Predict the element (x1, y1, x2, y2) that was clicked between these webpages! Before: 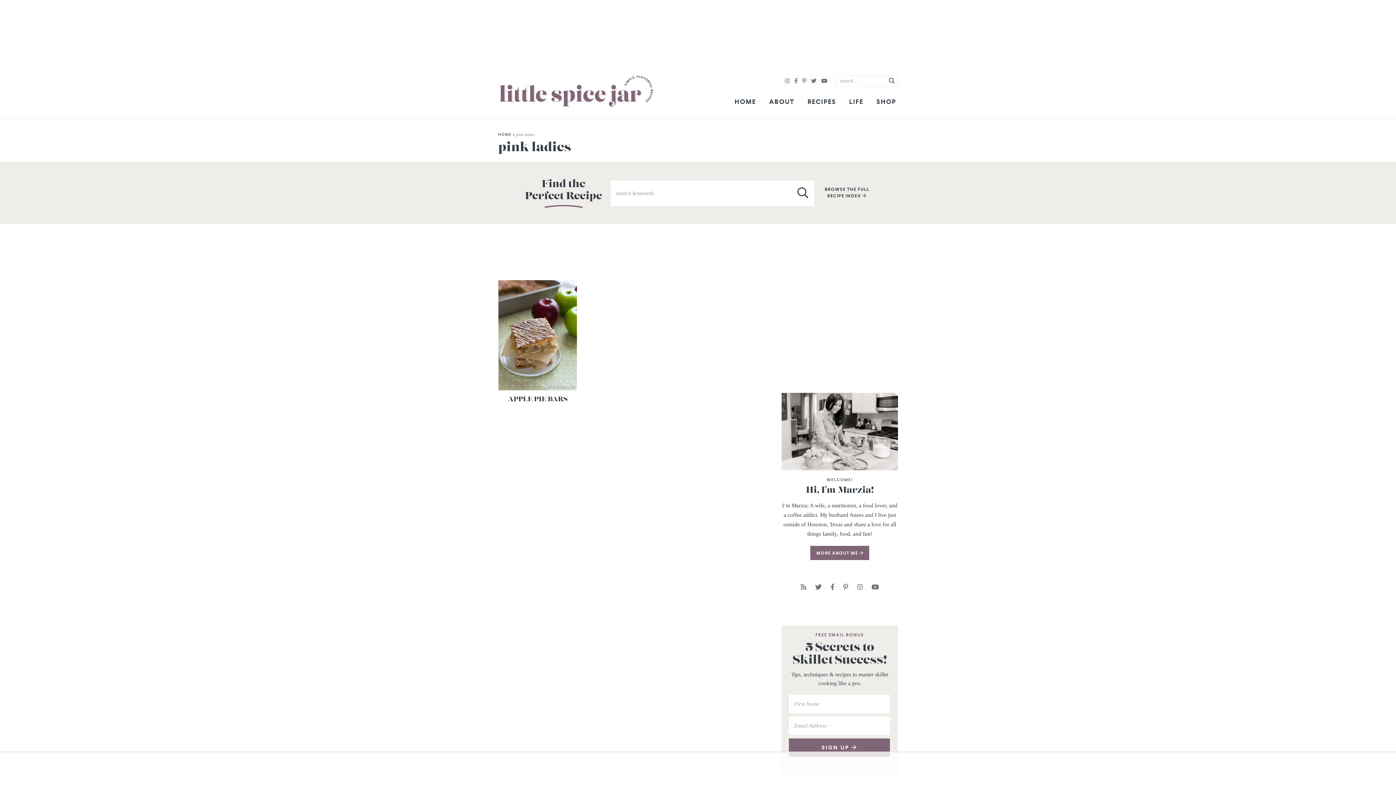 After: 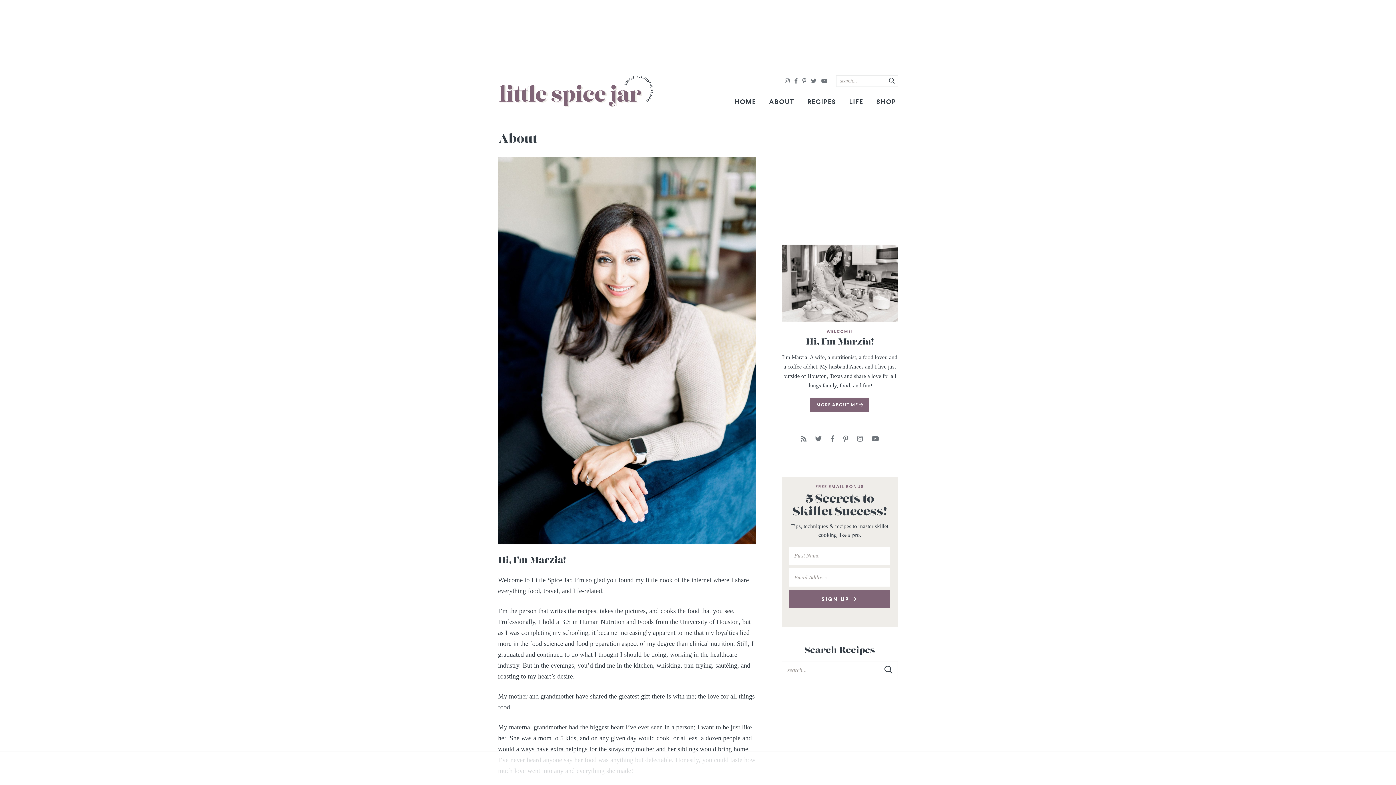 Action: bbox: (781, 392, 898, 470)